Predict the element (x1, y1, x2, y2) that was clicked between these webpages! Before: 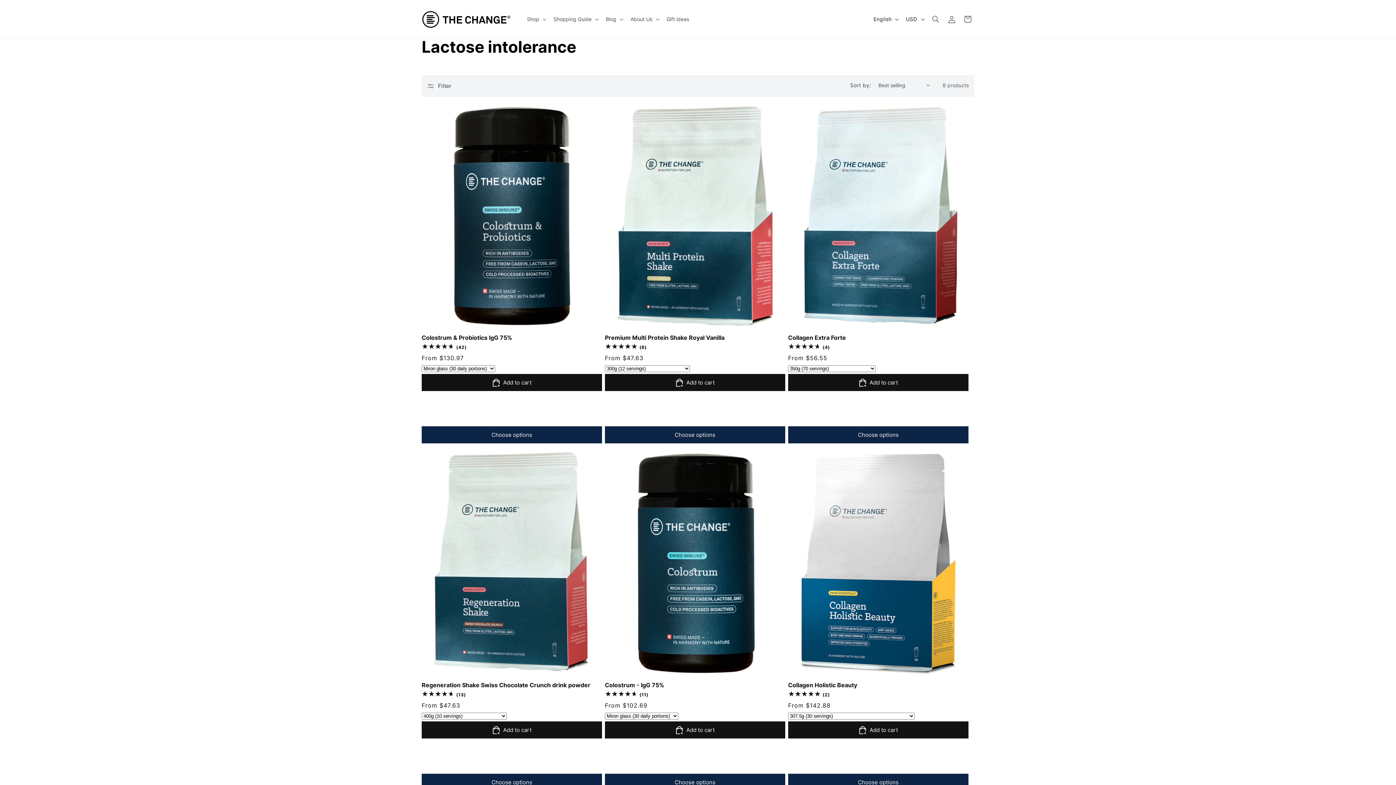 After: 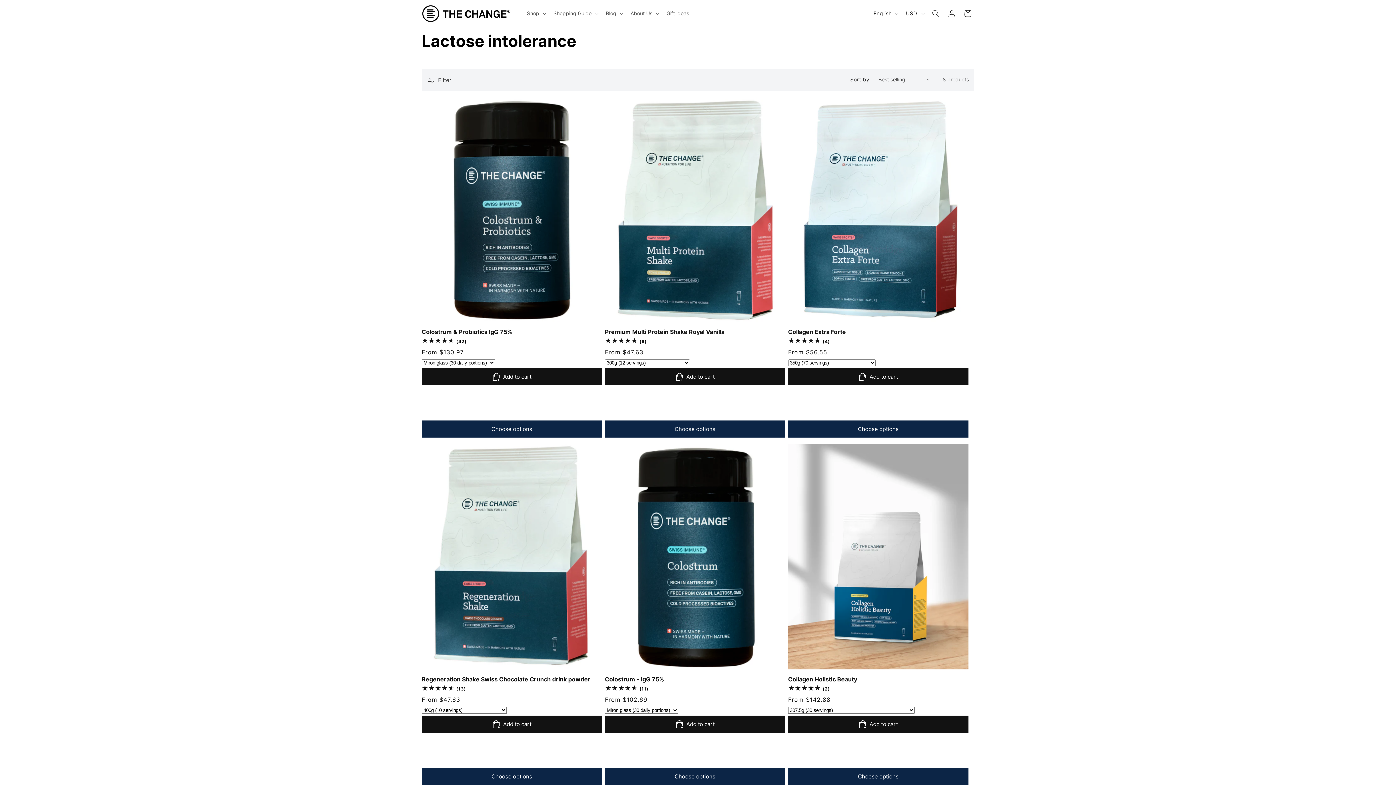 Action: bbox: (788, 774, 968, 791) label: Choose options